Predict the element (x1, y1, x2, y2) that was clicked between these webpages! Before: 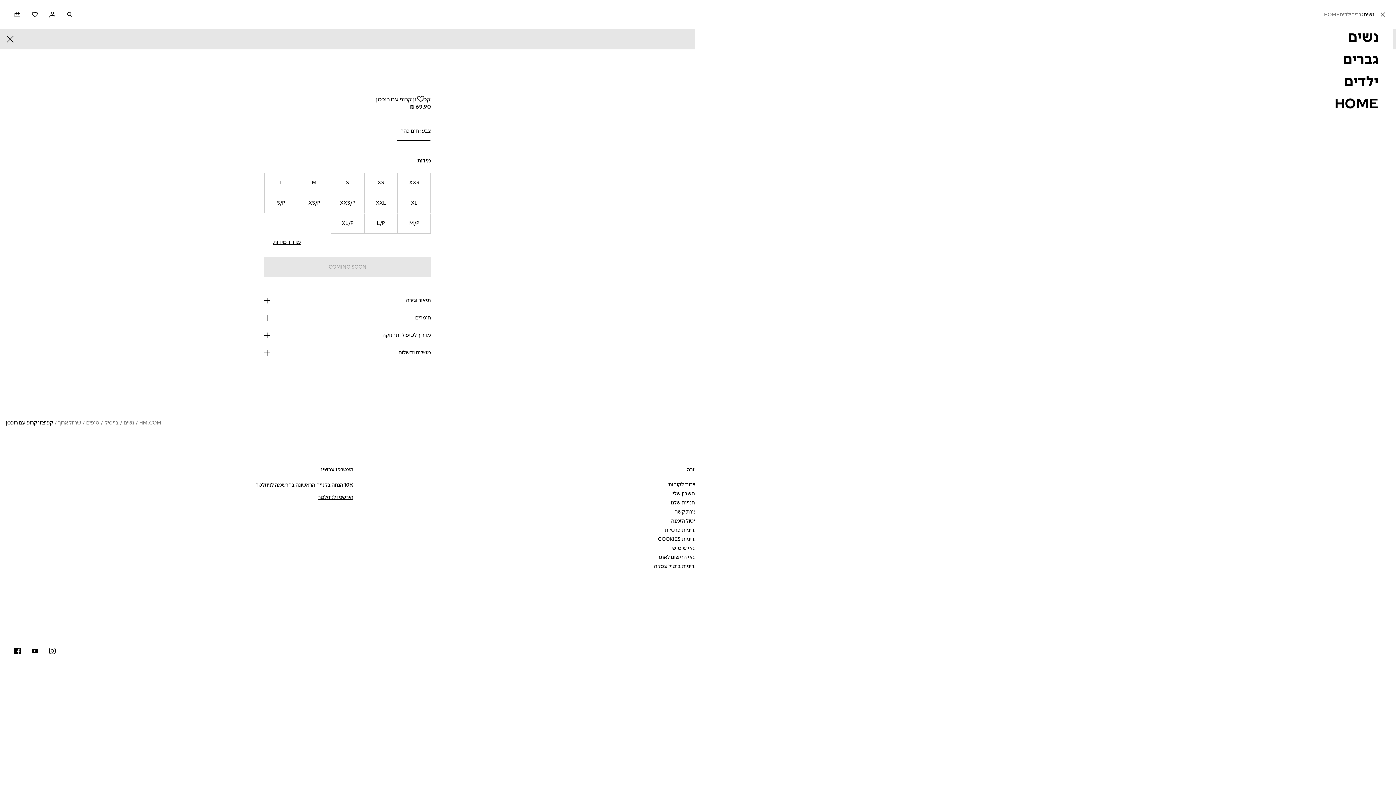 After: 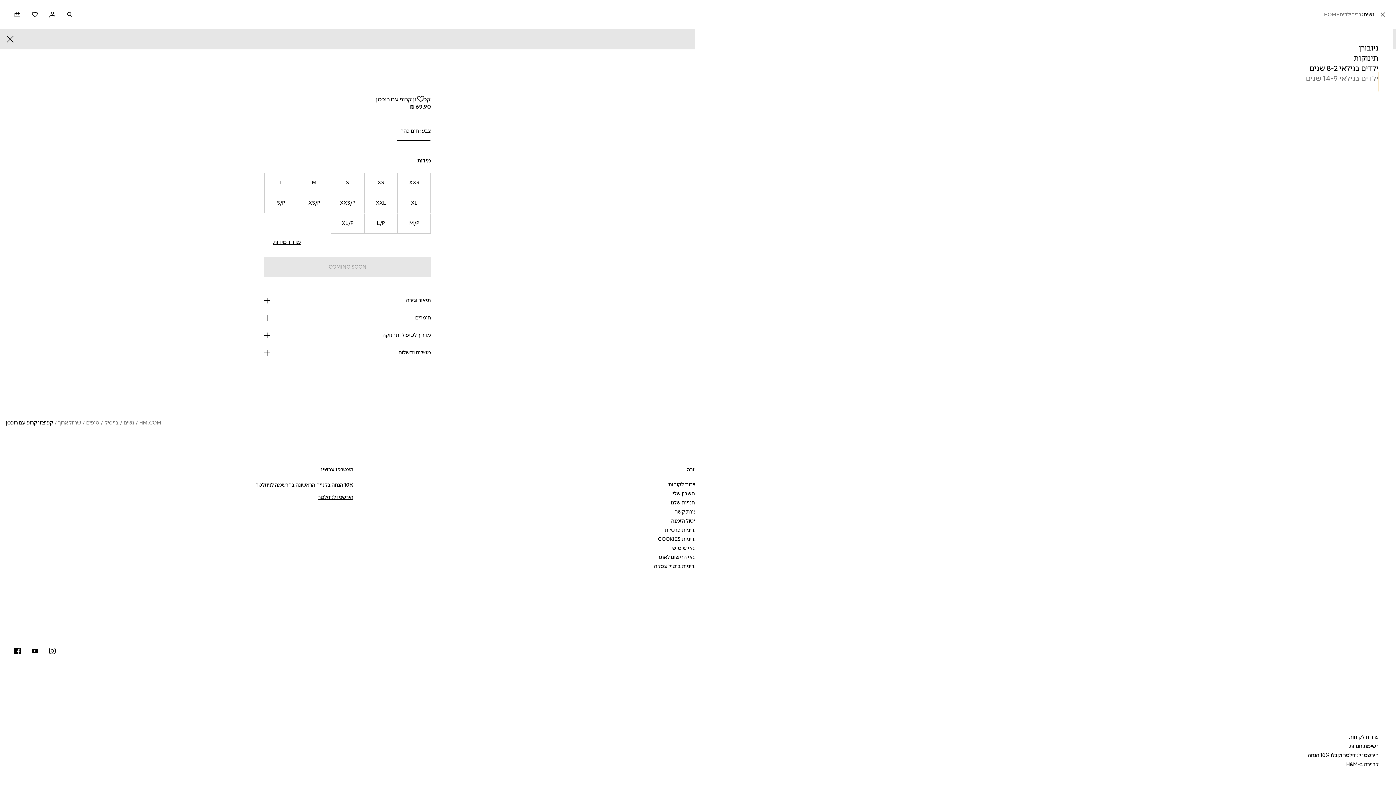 Action: label: ילדים bbox: (712, 73, 1378, 89)